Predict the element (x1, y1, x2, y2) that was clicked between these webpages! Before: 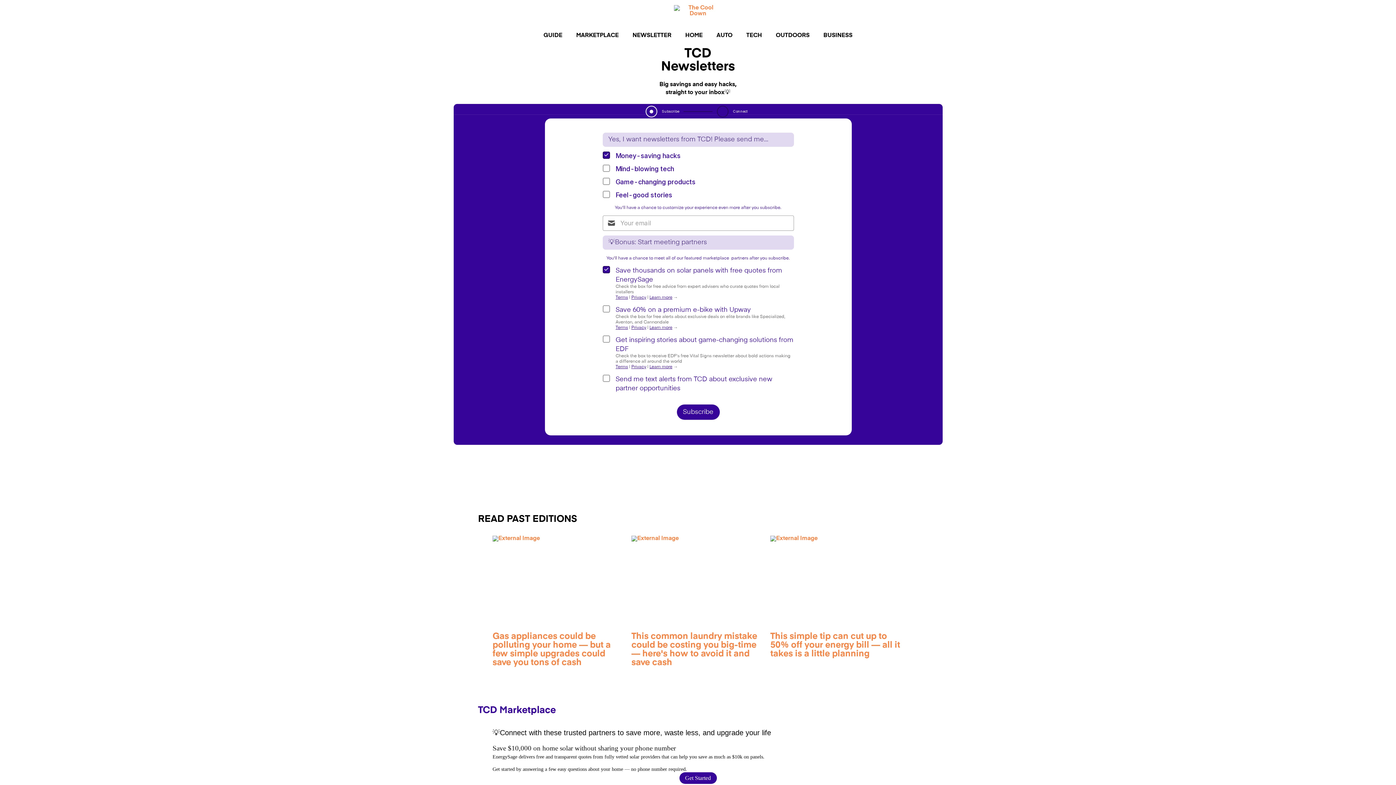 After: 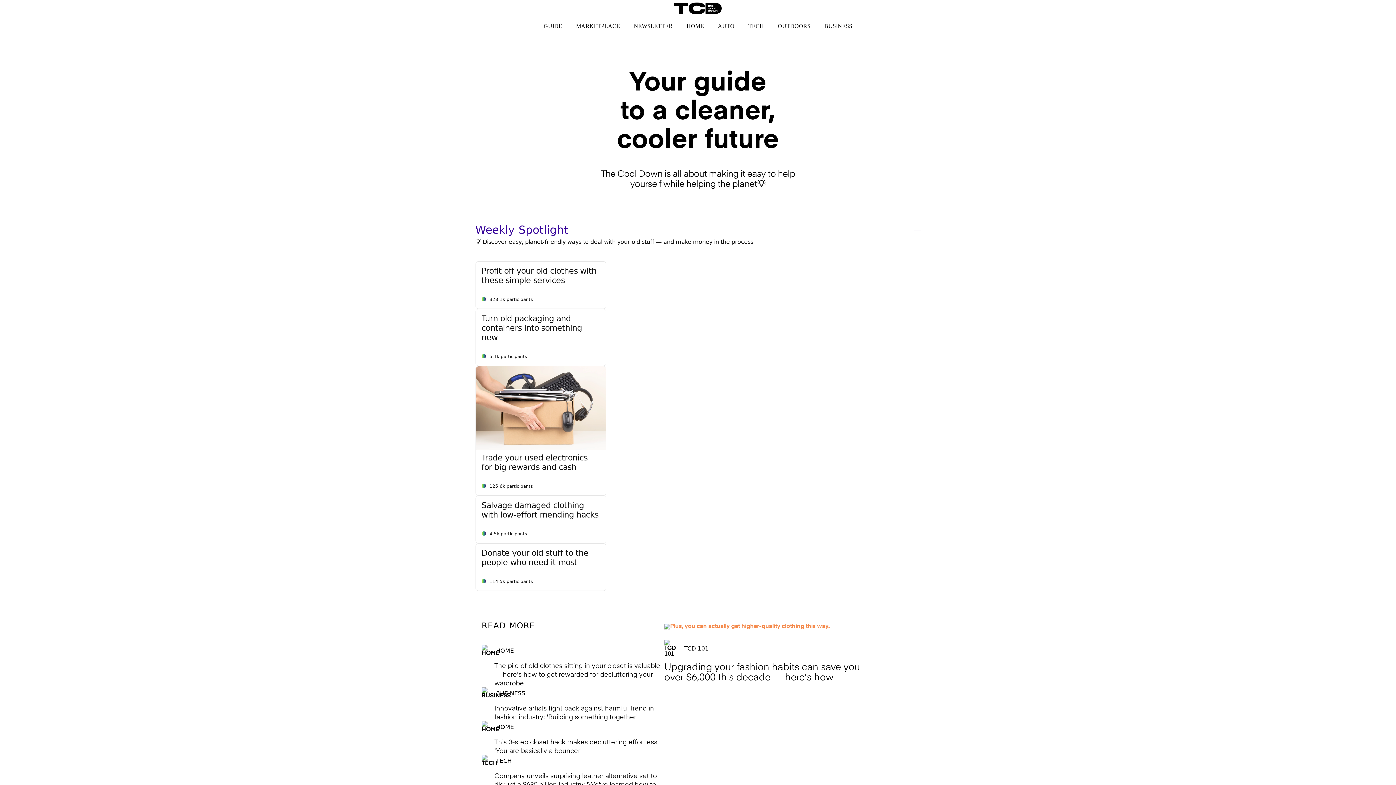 Action: bbox: (674, 5, 722, 16)